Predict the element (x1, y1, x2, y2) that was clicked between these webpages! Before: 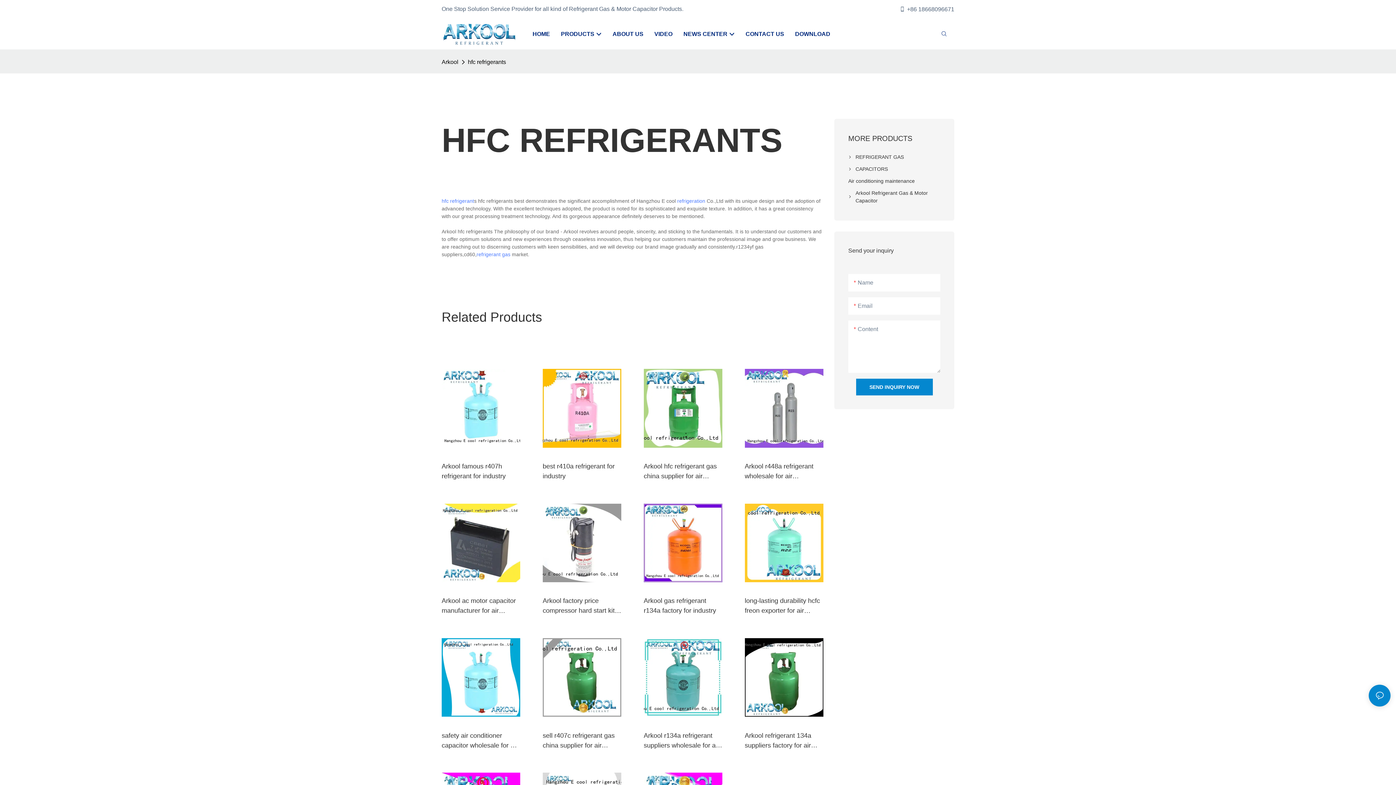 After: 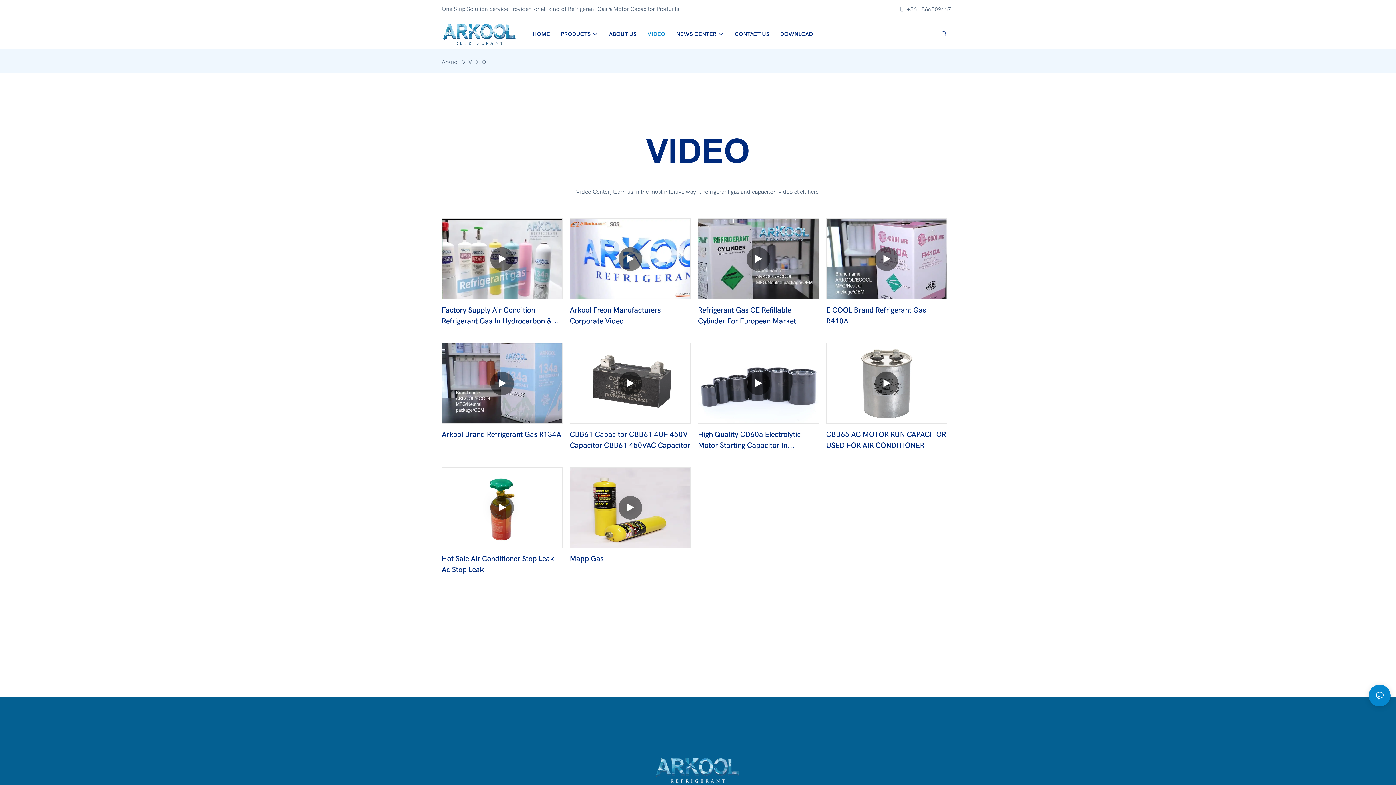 Action: bbox: (654, 29, 672, 38) label: VIDEO